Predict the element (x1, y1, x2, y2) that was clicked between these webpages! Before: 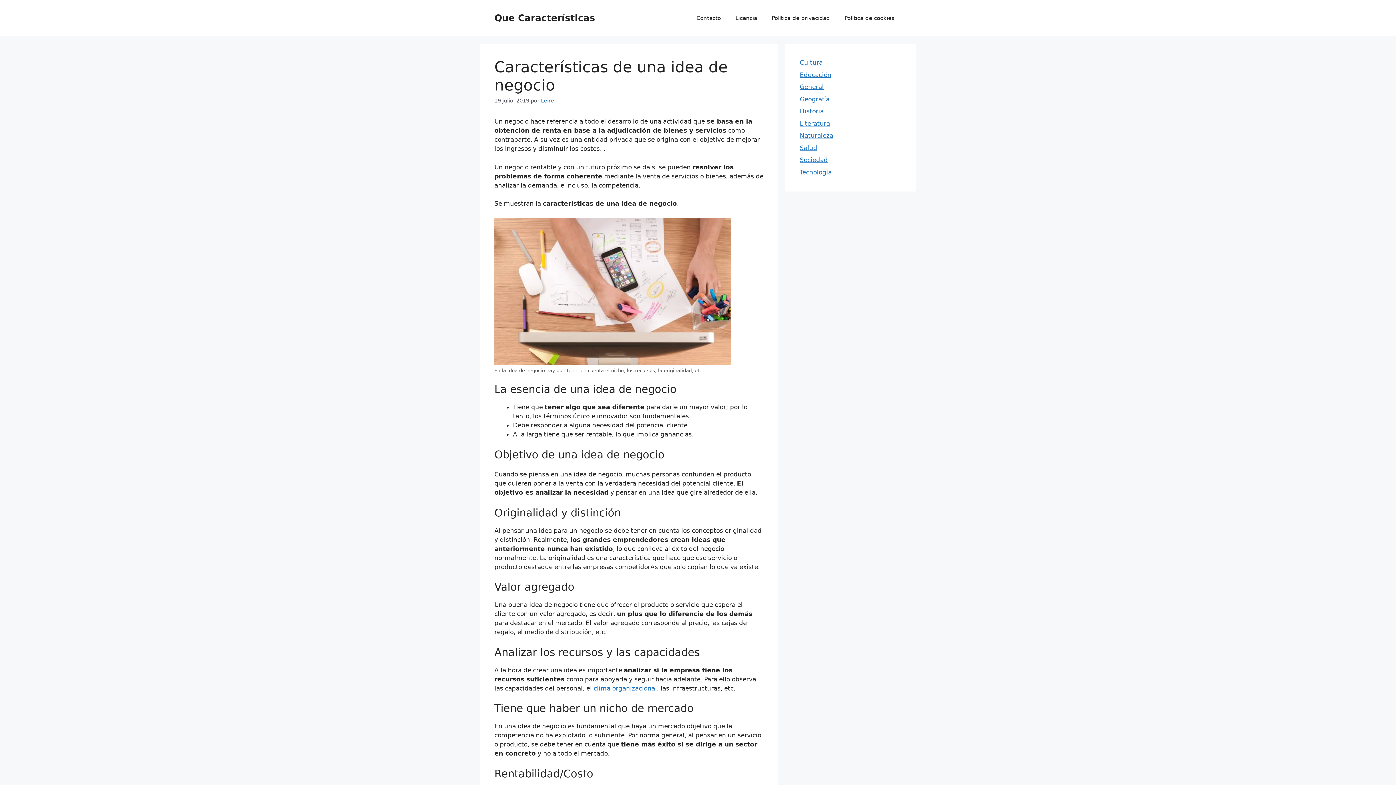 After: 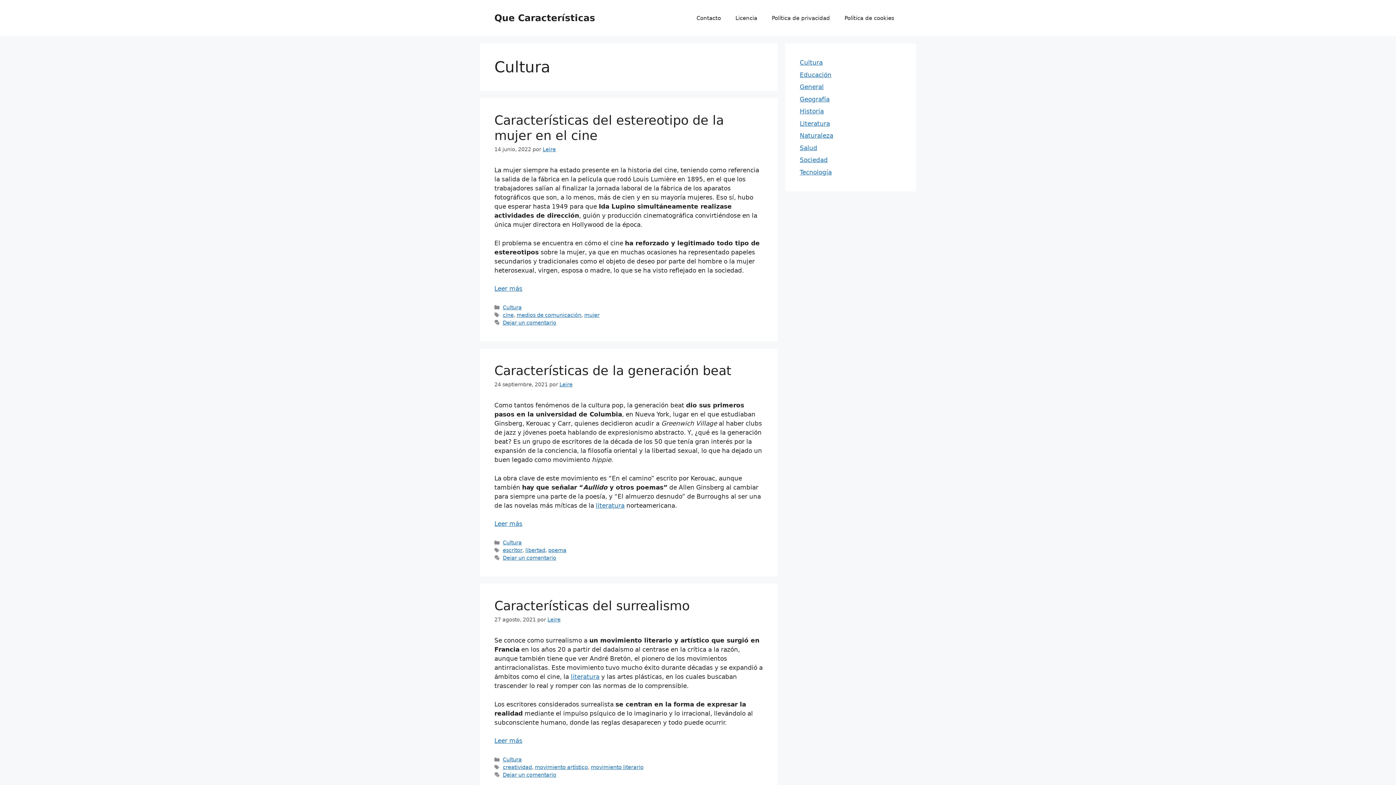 Action: bbox: (800, 58, 822, 66) label: Cultura